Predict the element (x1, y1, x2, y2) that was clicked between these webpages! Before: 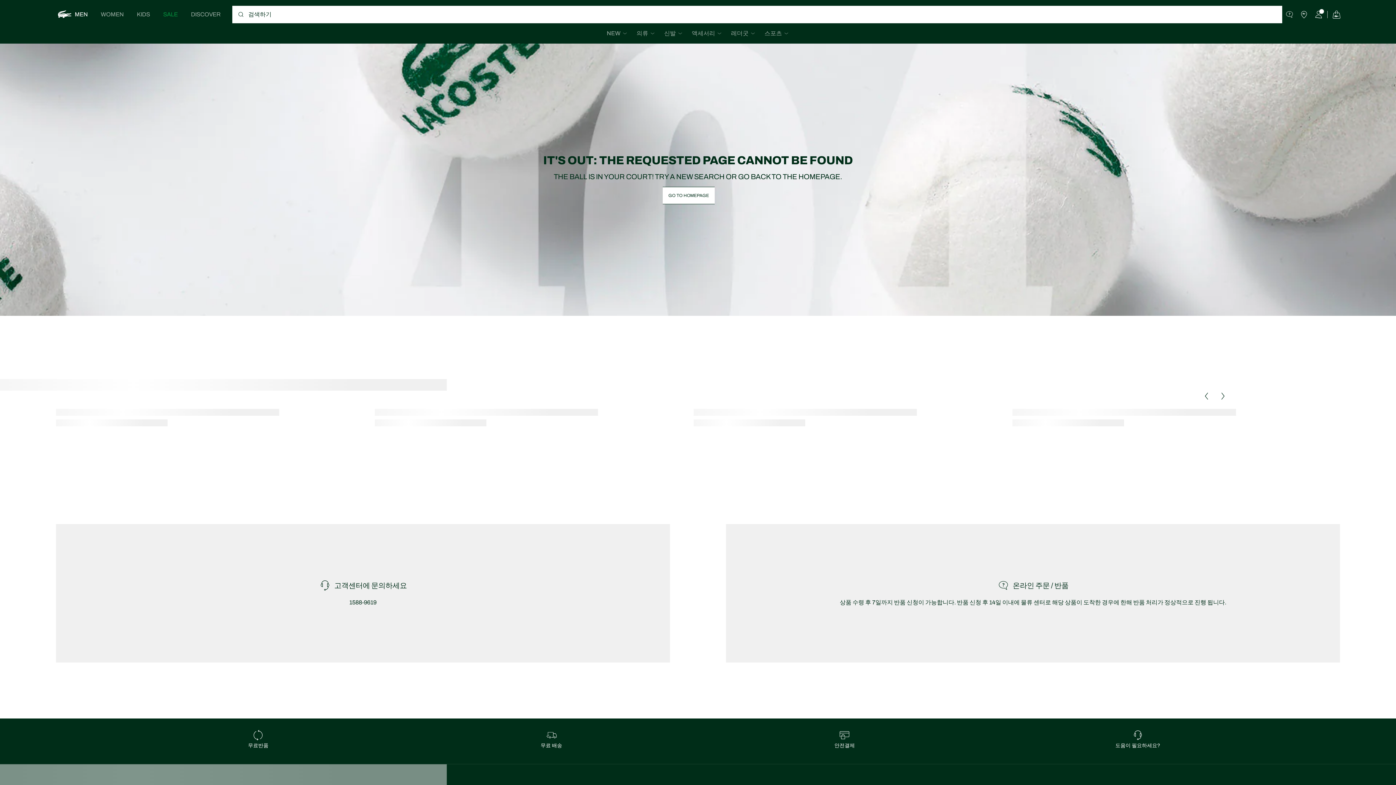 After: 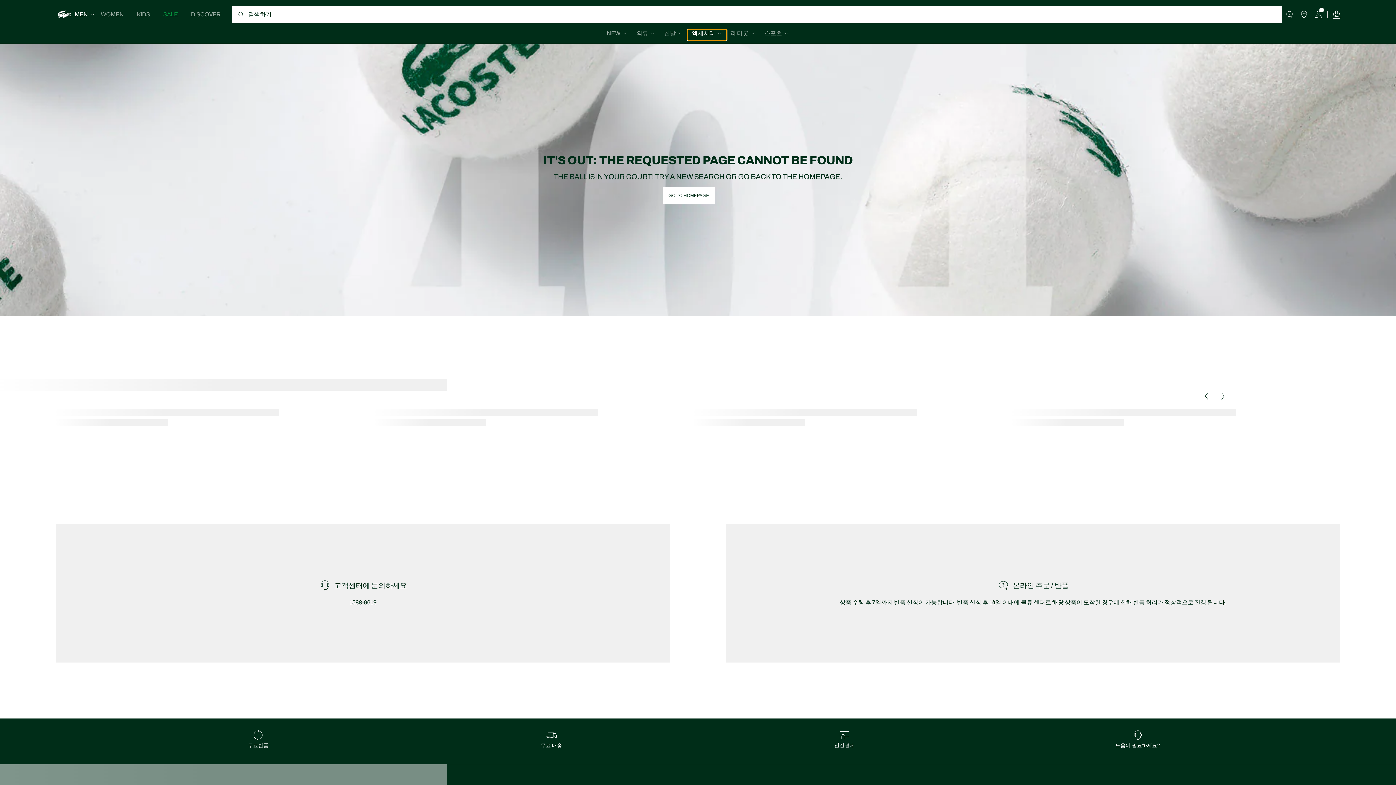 Action: label: 열기 Men/액세서리 서브메뉴 bbox: (687, 29, 726, 40)